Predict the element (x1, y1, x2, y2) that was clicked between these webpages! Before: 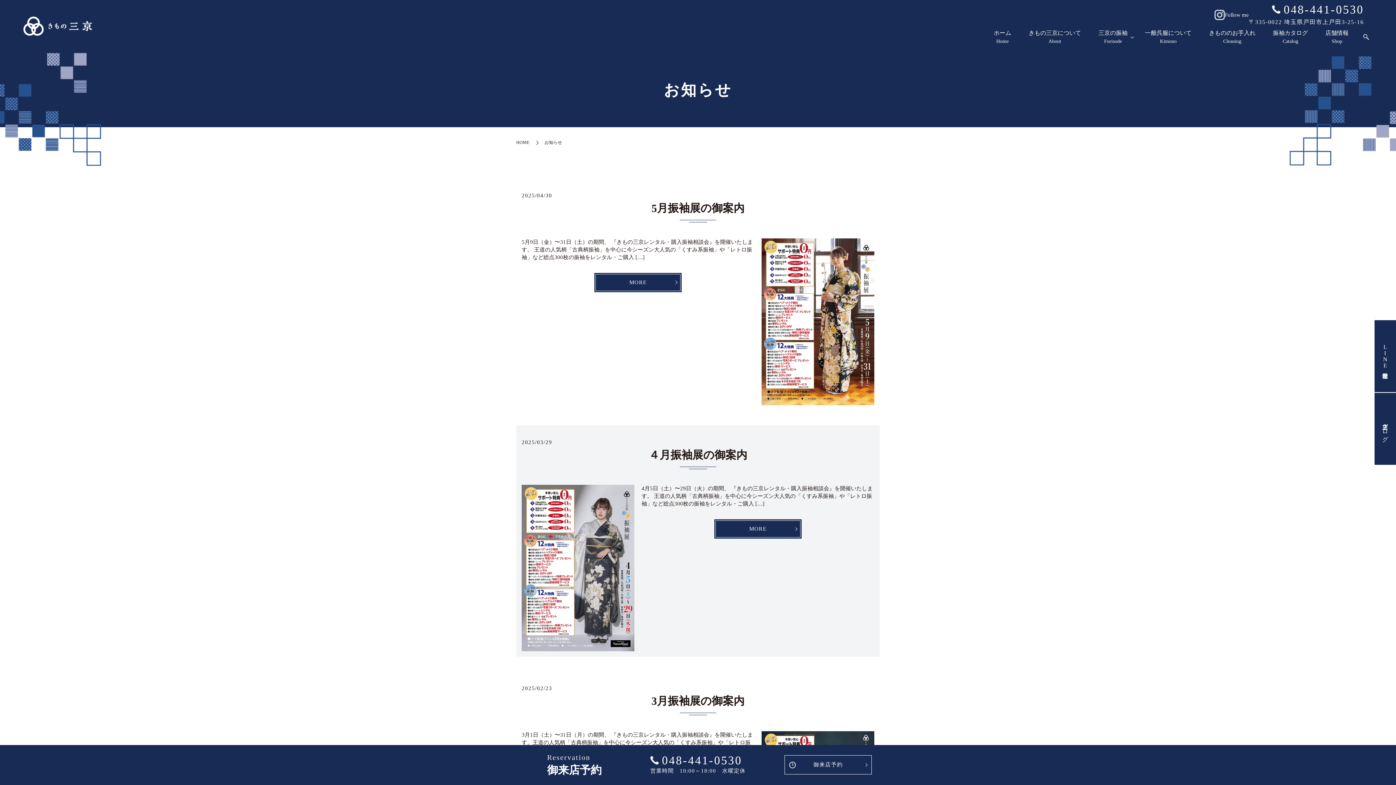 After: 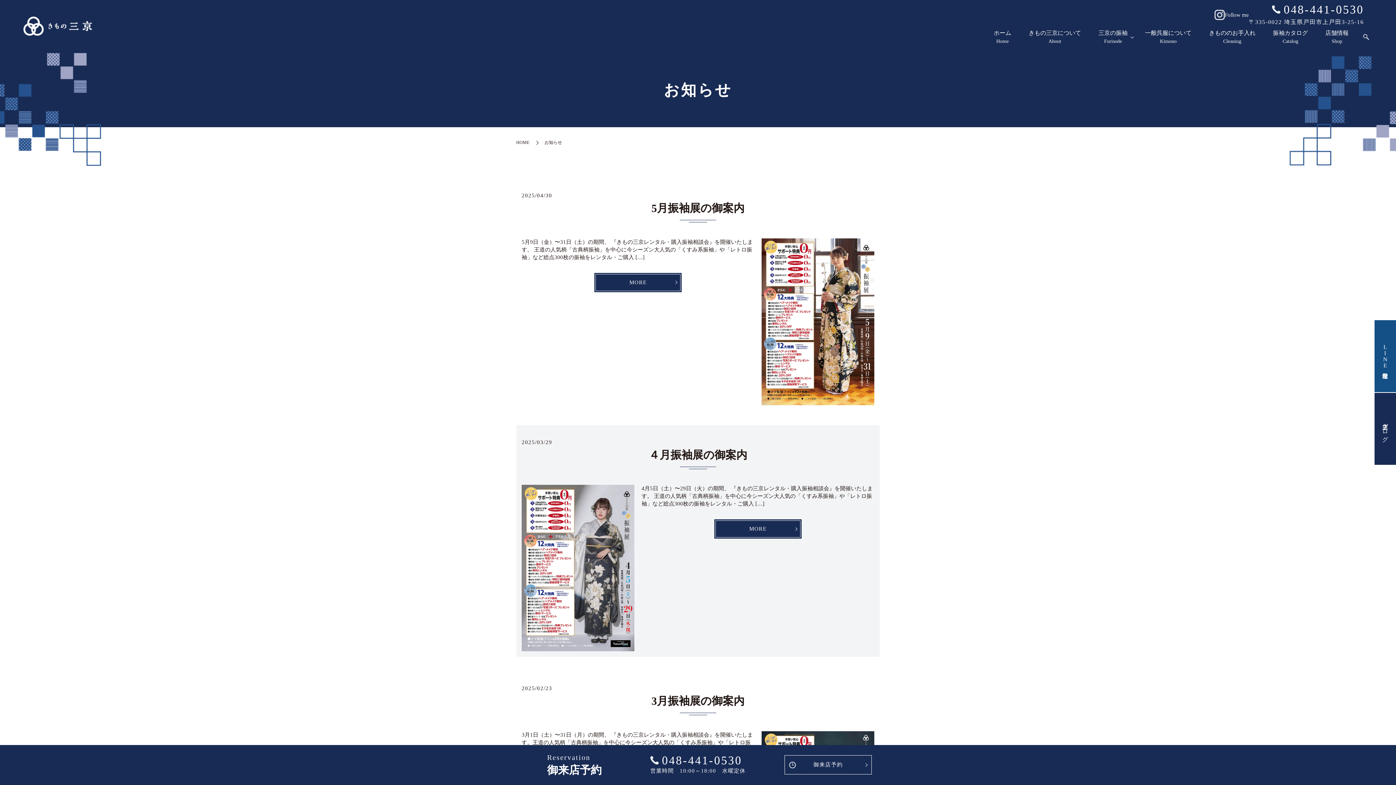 Action: bbox: (1374, 320, 1396, 392) label: LINE友達登録